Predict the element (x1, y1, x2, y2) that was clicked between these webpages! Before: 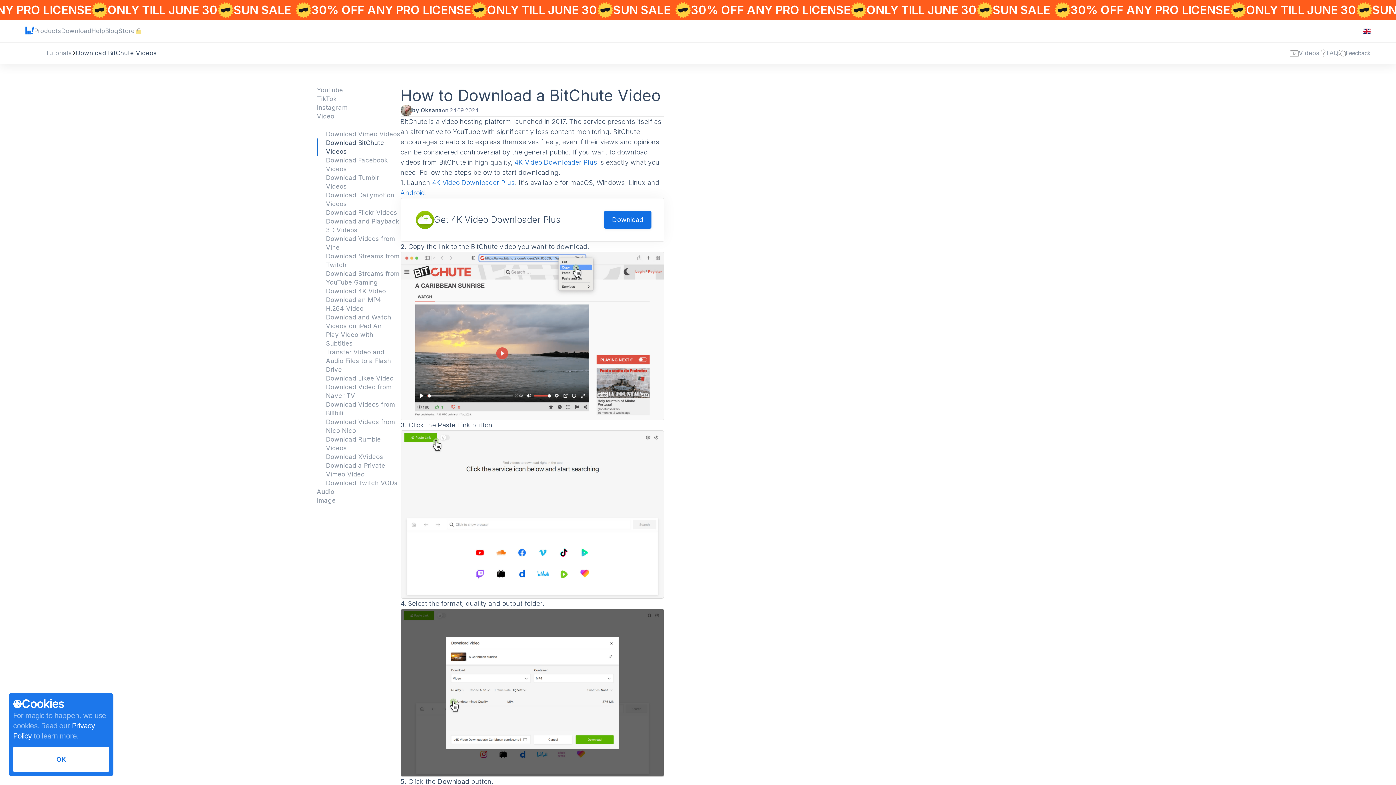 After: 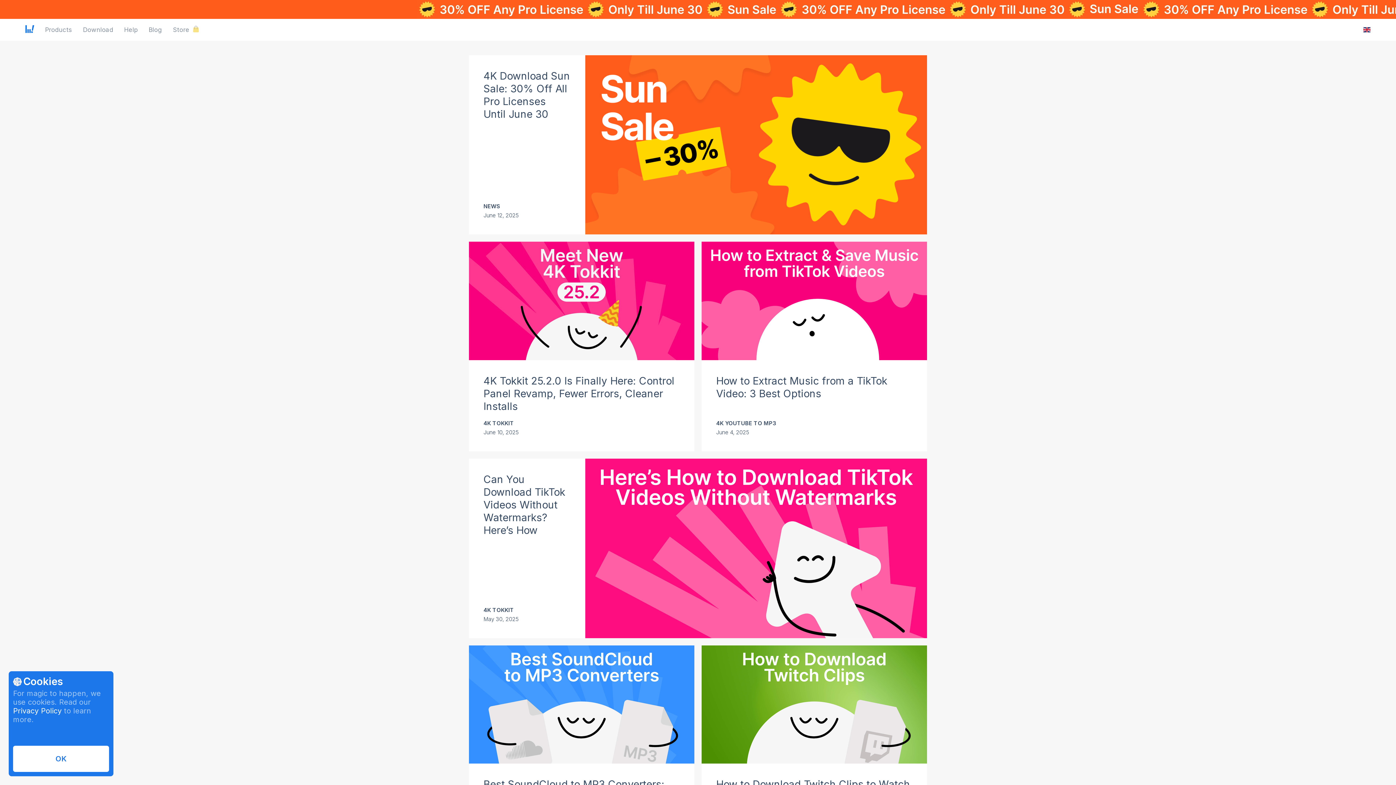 Action: label: Blog bbox: (105, 26, 118, 35)